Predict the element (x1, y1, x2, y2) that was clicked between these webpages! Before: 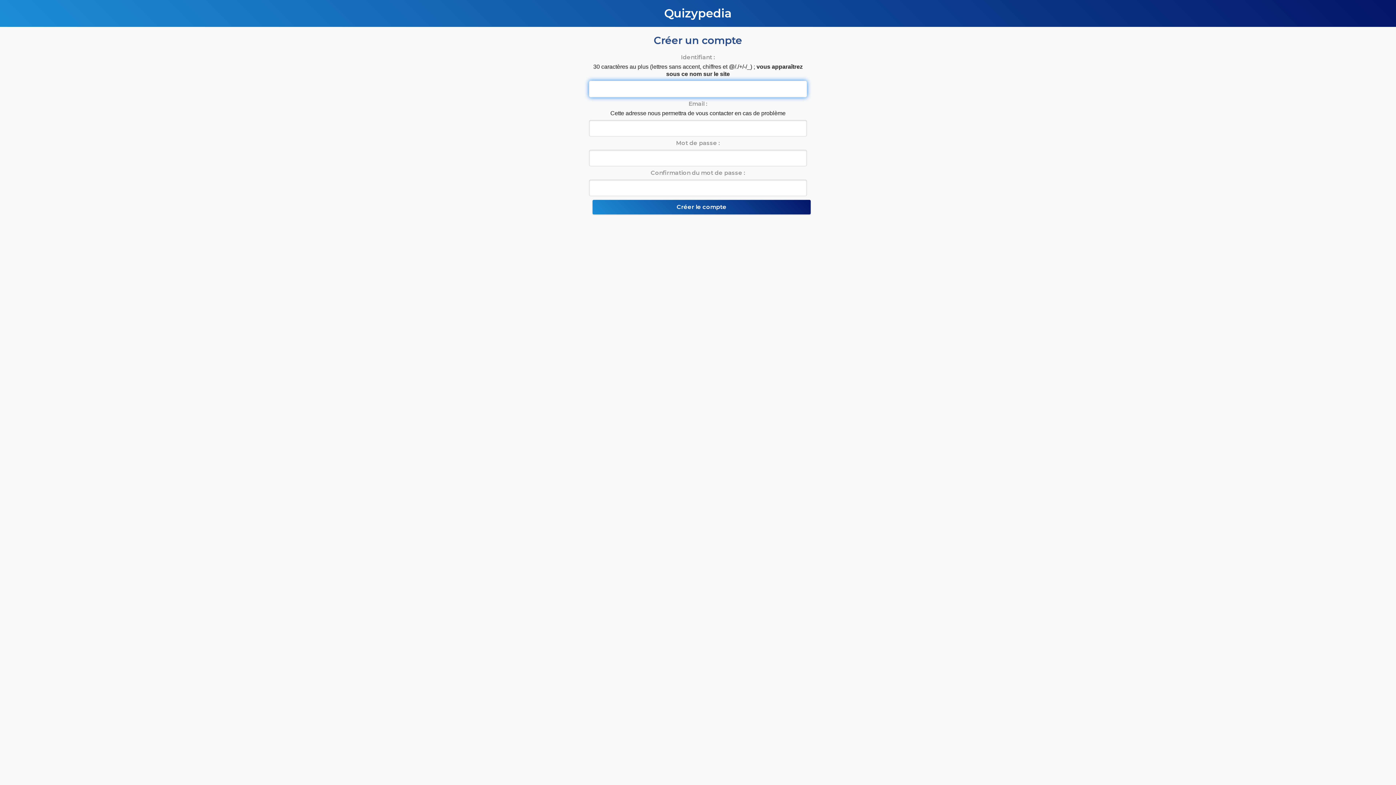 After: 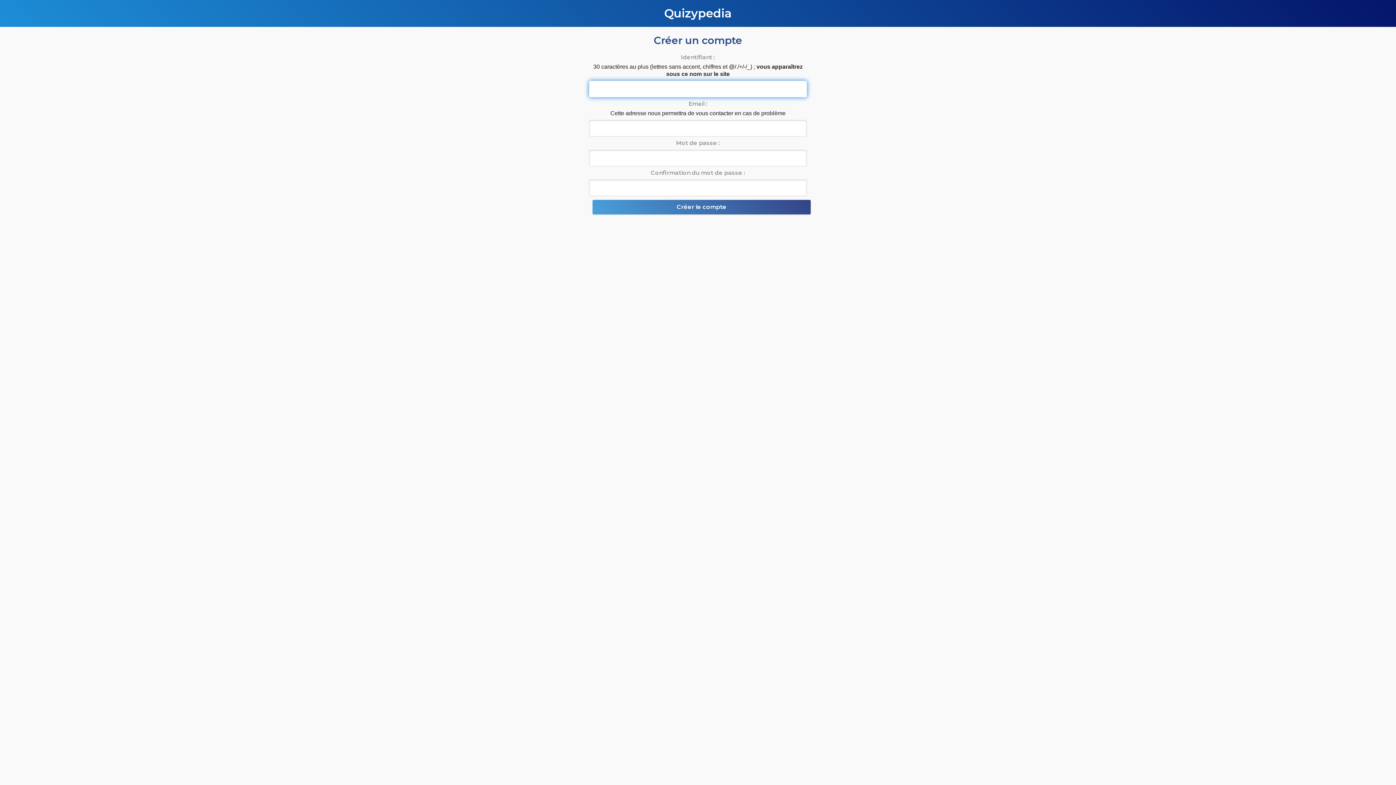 Action: label: Créer le compte bbox: (592, 200, 810, 214)